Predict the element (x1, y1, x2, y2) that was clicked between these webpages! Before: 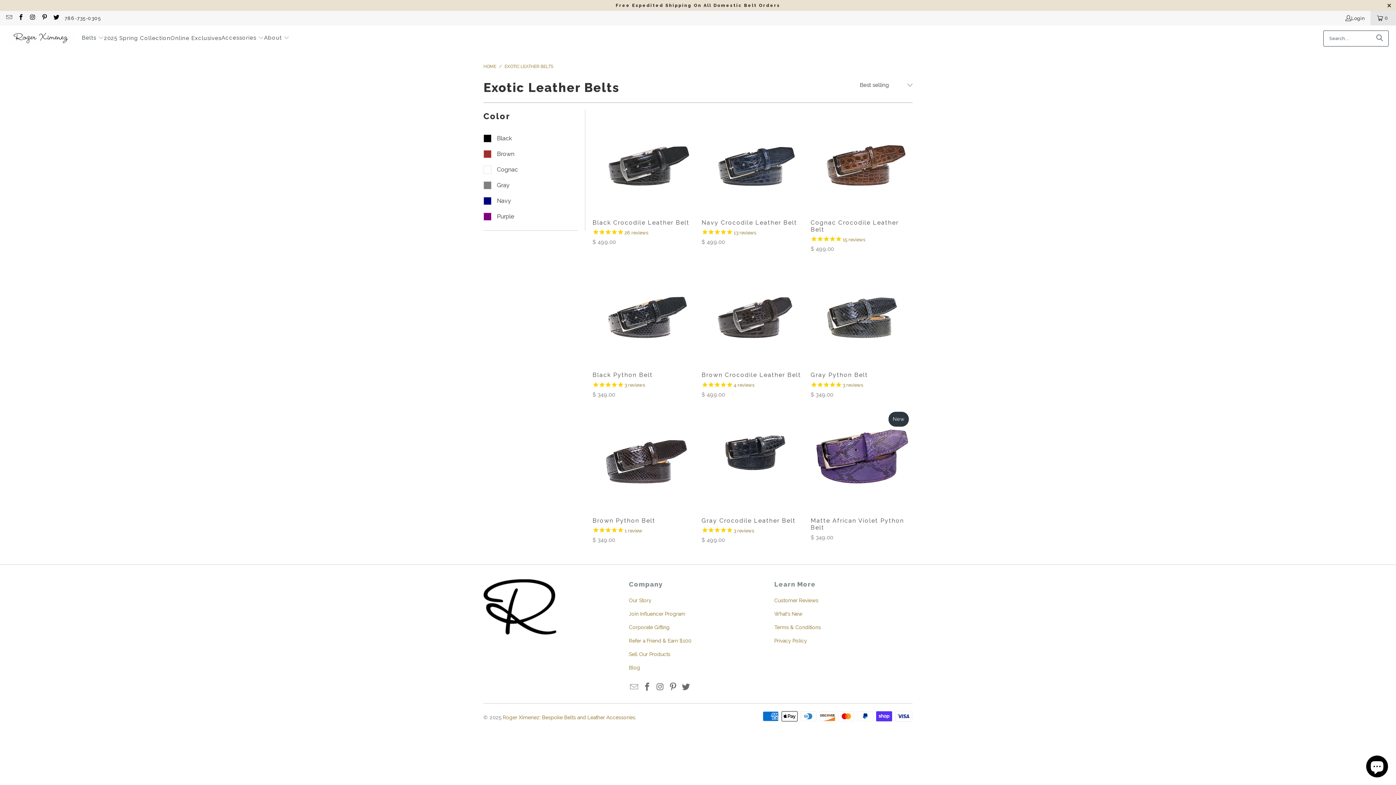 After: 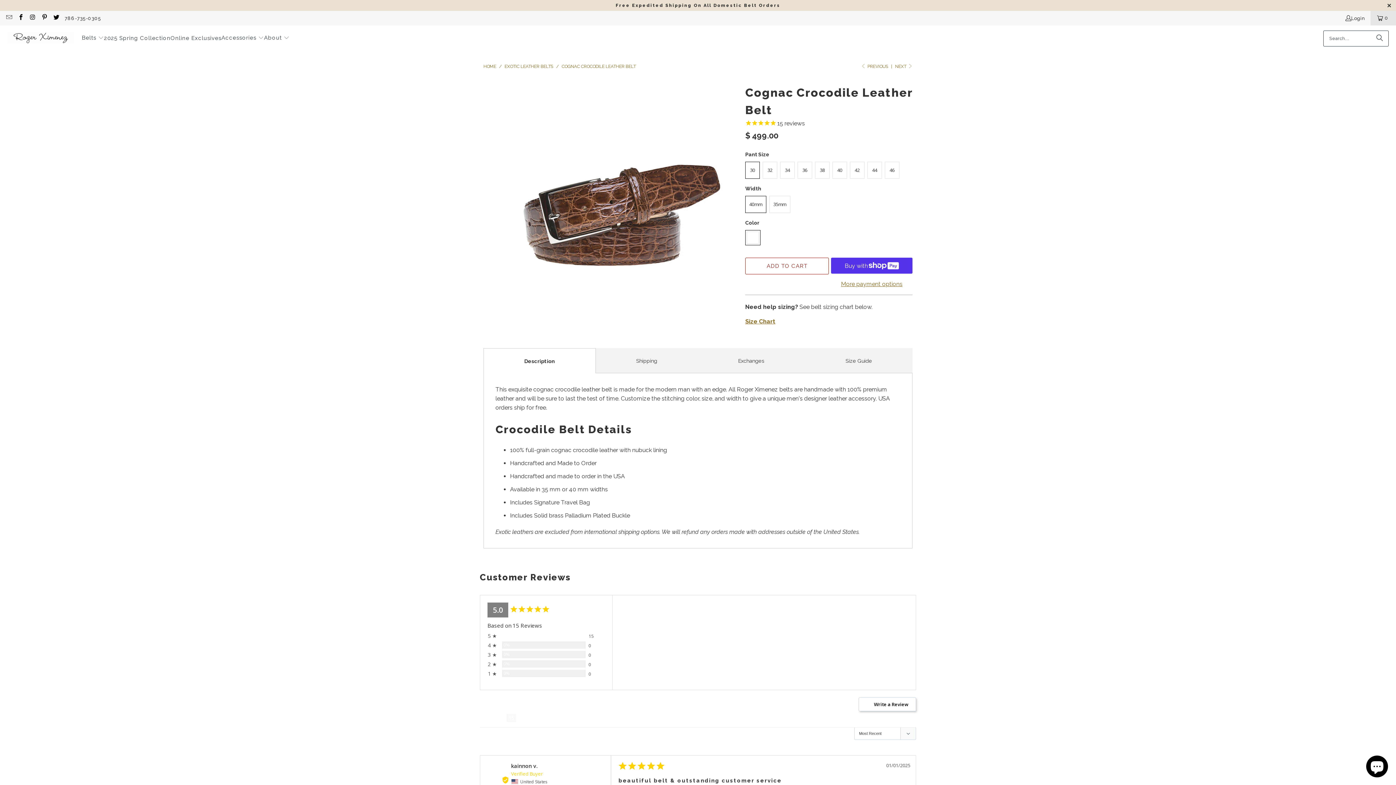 Action: bbox: (810, 110, 912, 211) label: Cognac Crocodile Leather Belt cognac-belts-for-mencrocodile-leather-beltsexotic-leather-beltsitalian-leather-beltsmens-leather-beltsreviews